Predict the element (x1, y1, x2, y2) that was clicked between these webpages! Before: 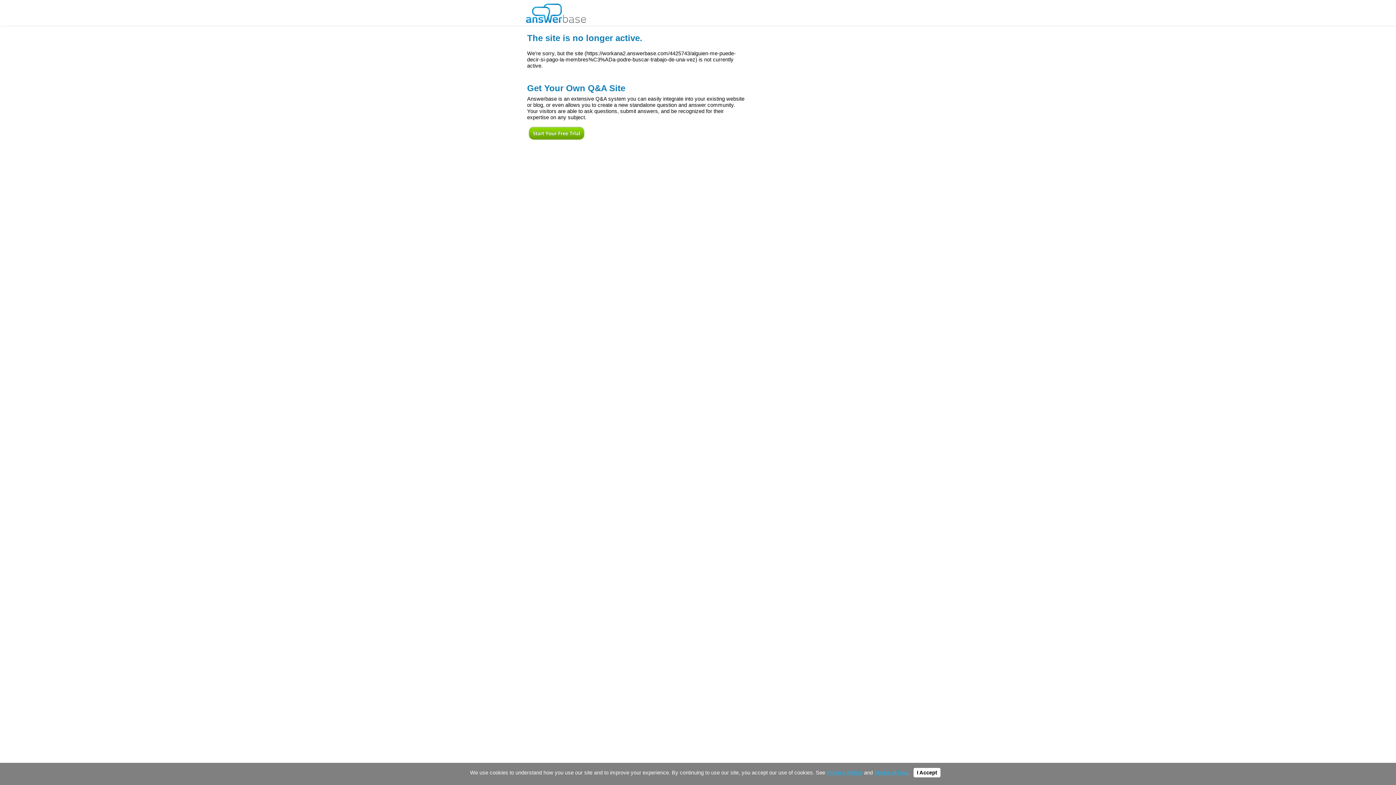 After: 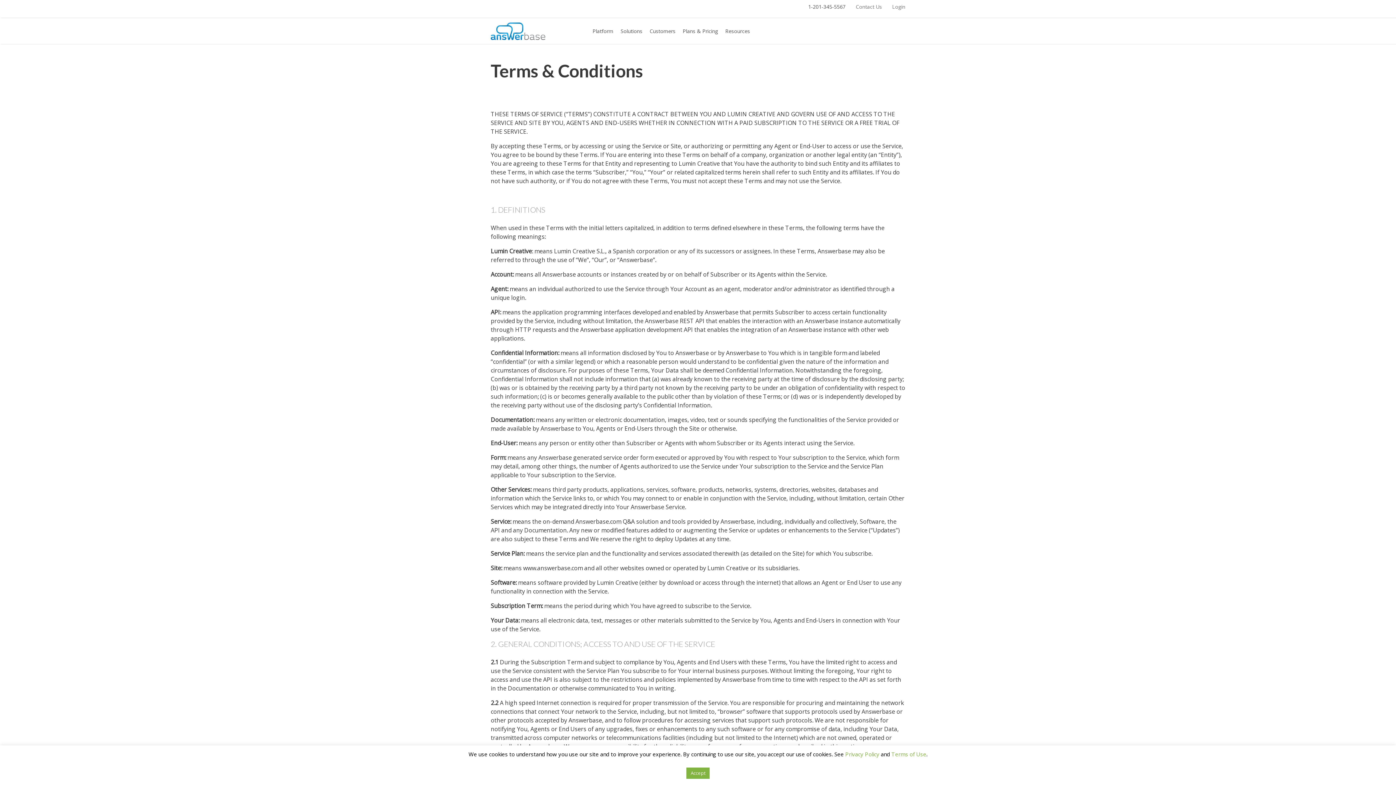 Action: label: Terms of Use bbox: (874, 770, 908, 776)